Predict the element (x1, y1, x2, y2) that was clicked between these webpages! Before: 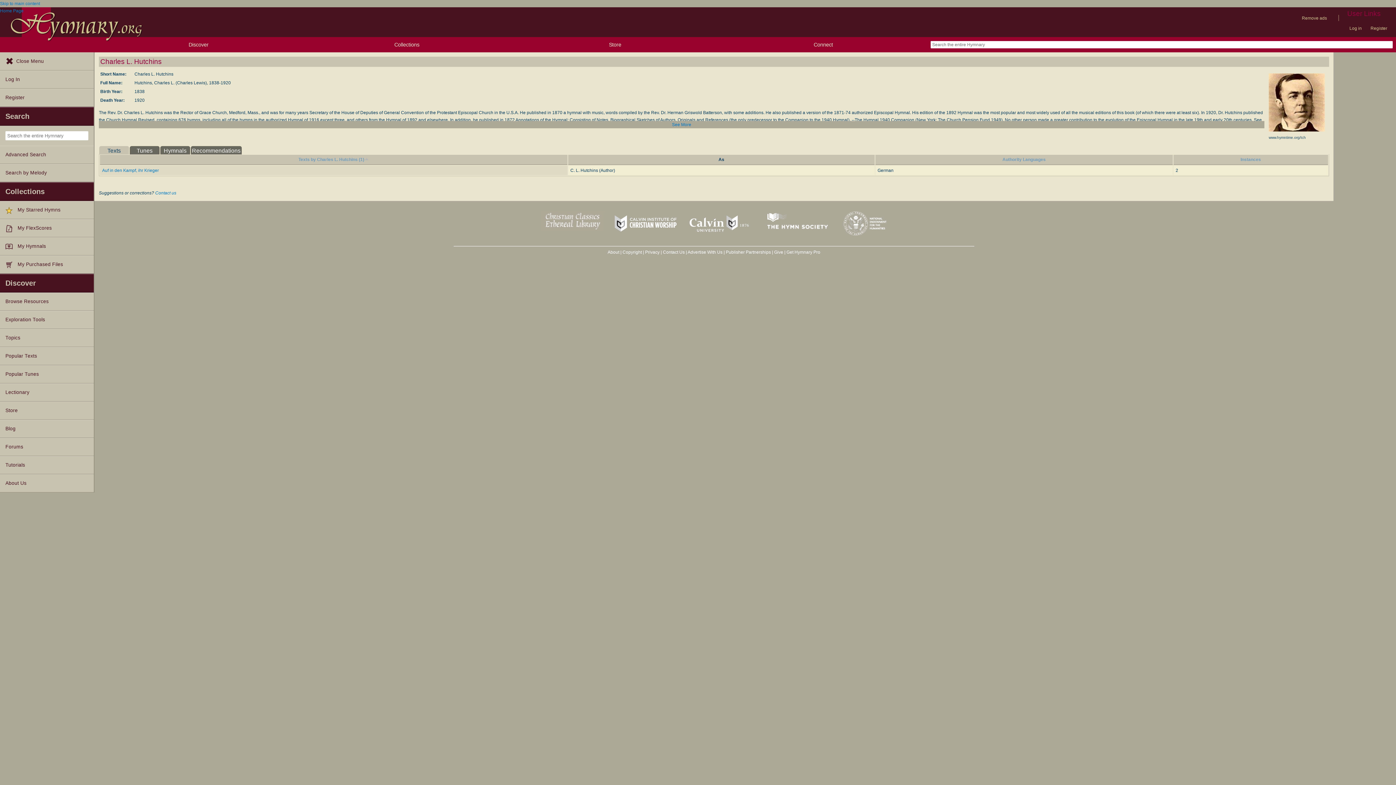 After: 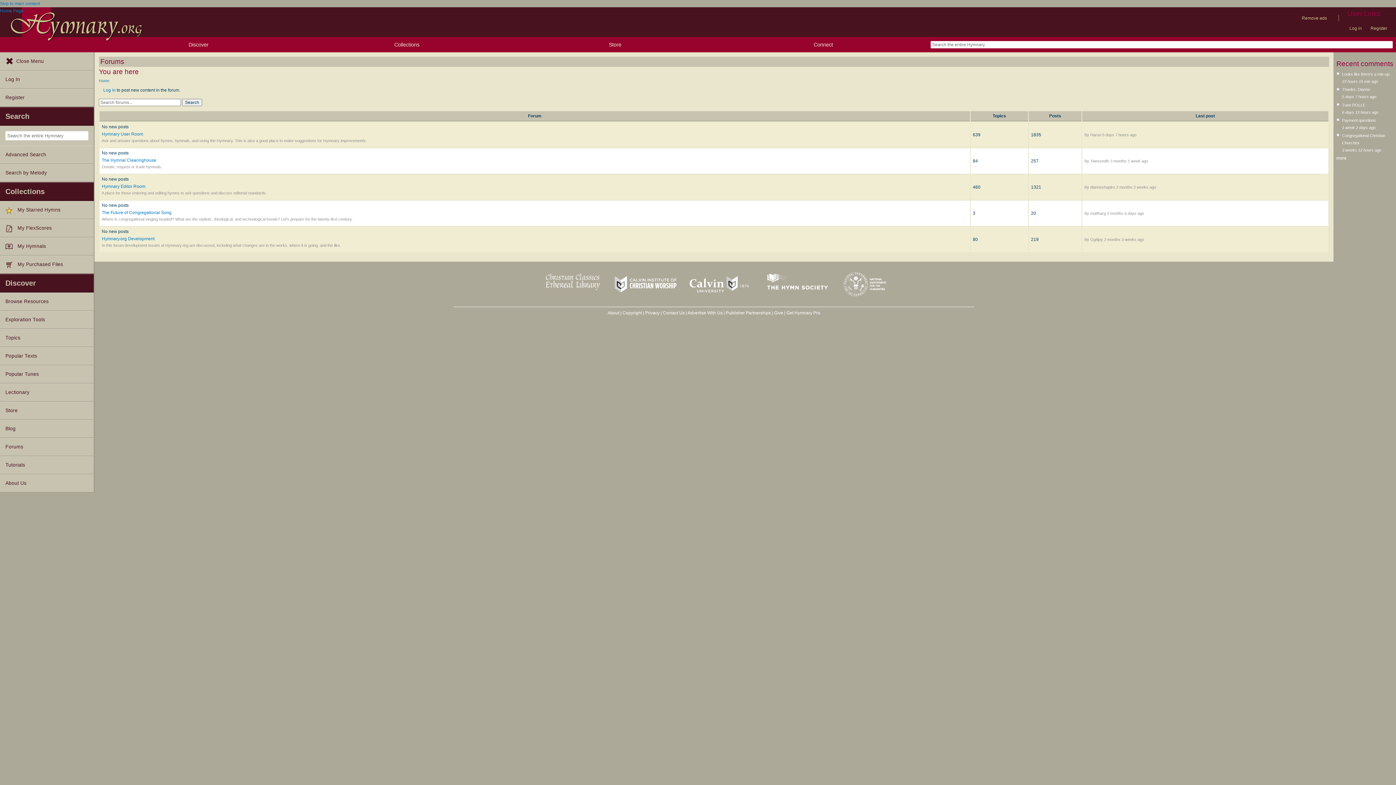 Action: bbox: (0, 438, 93, 456) label: Forums